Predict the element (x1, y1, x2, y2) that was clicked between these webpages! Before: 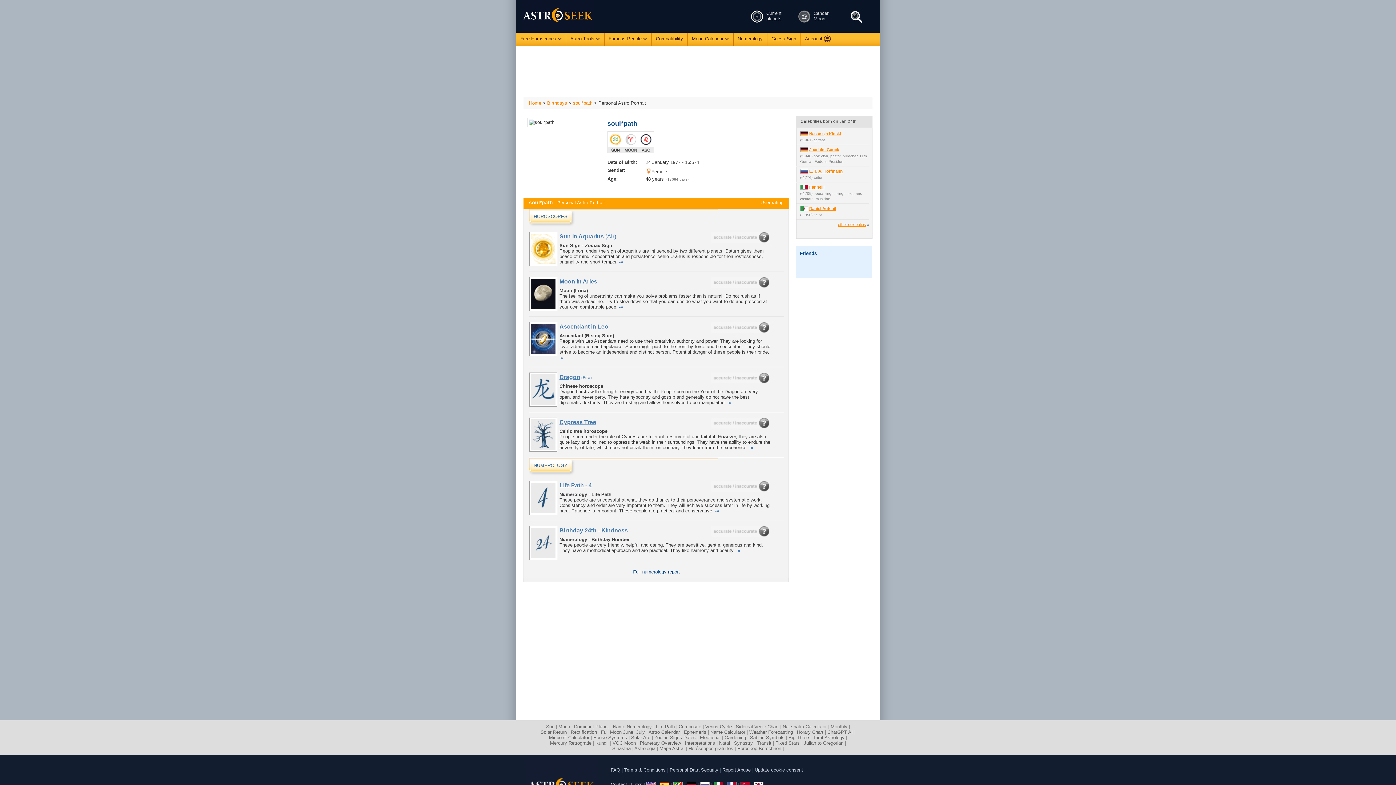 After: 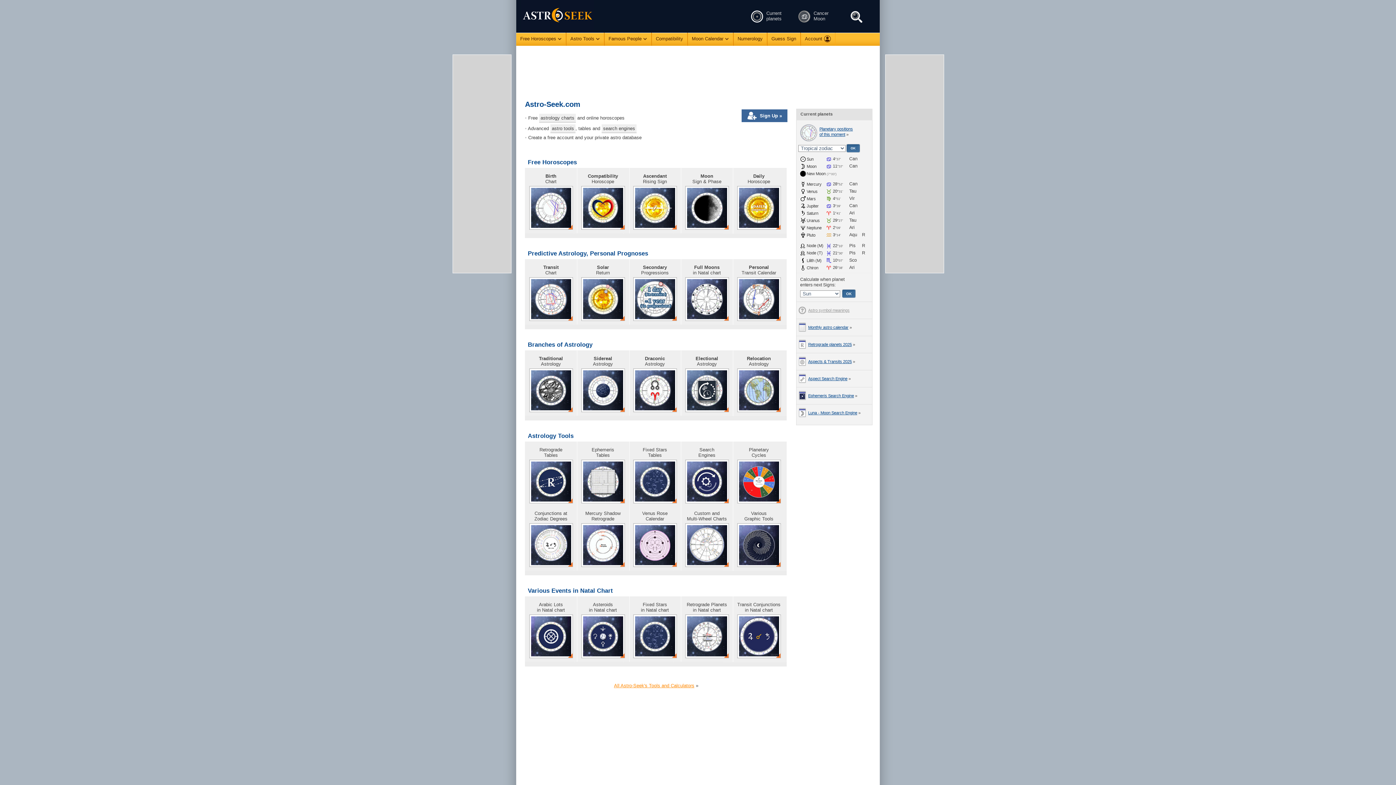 Action: bbox: (529, 100, 541, 105) label: Home